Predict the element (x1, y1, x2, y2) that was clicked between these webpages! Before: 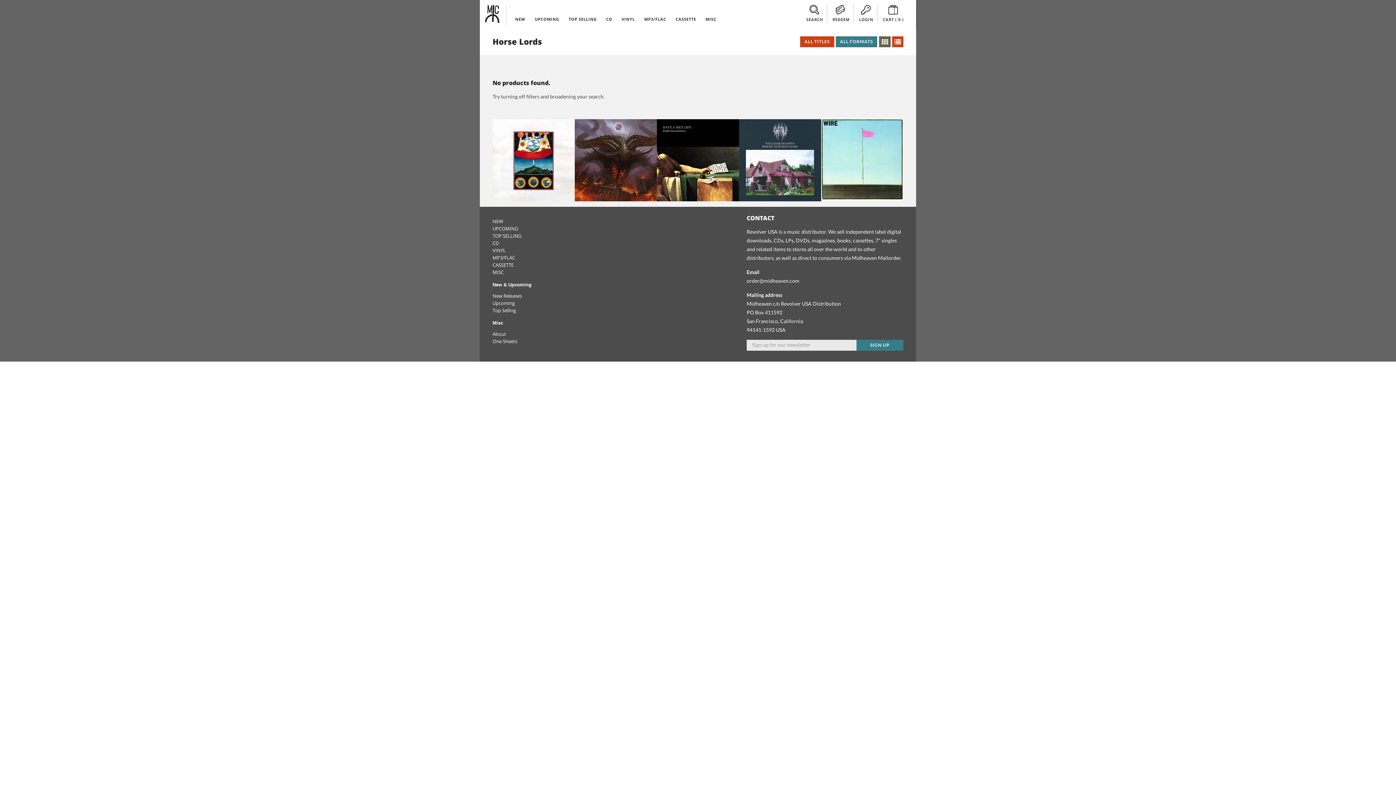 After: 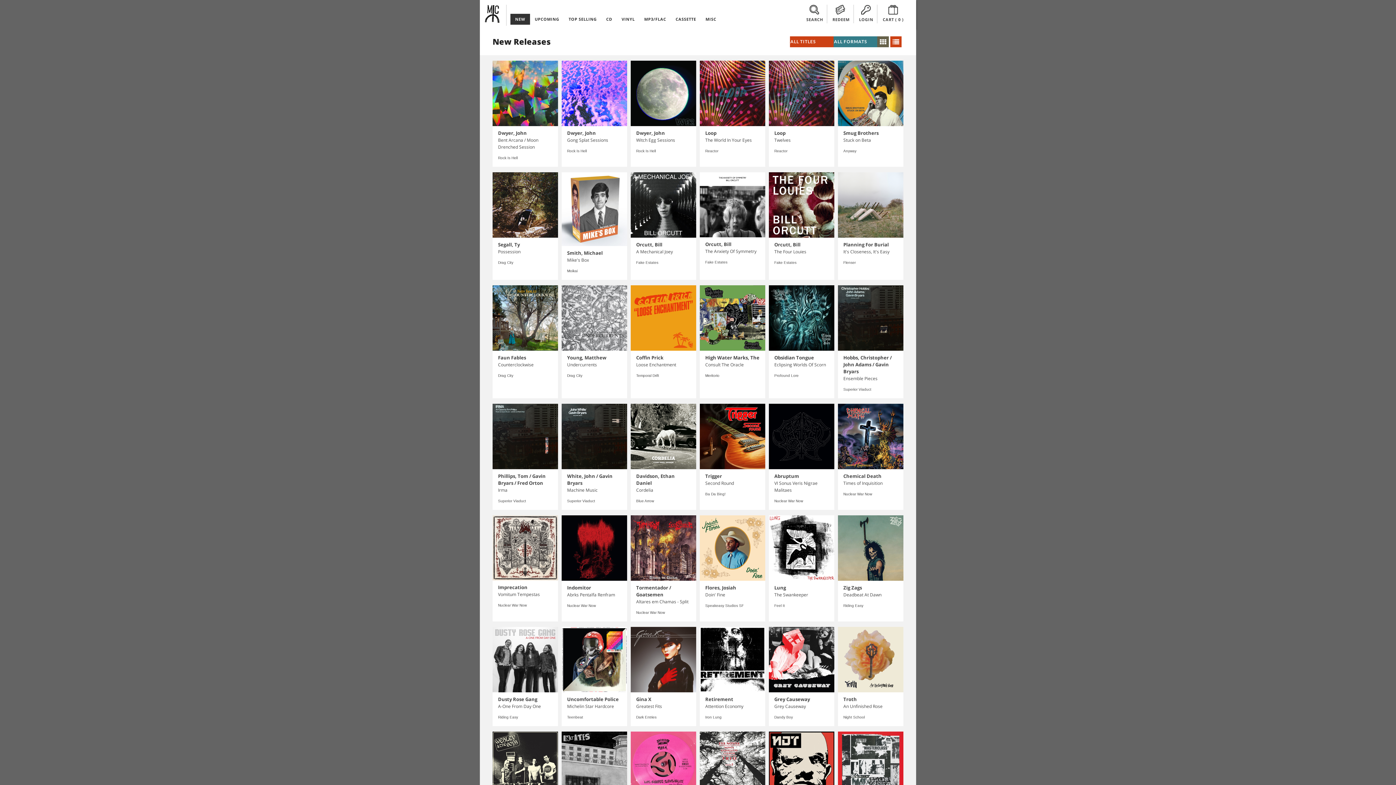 Action: bbox: (492, 218, 503, 224) label: NEW